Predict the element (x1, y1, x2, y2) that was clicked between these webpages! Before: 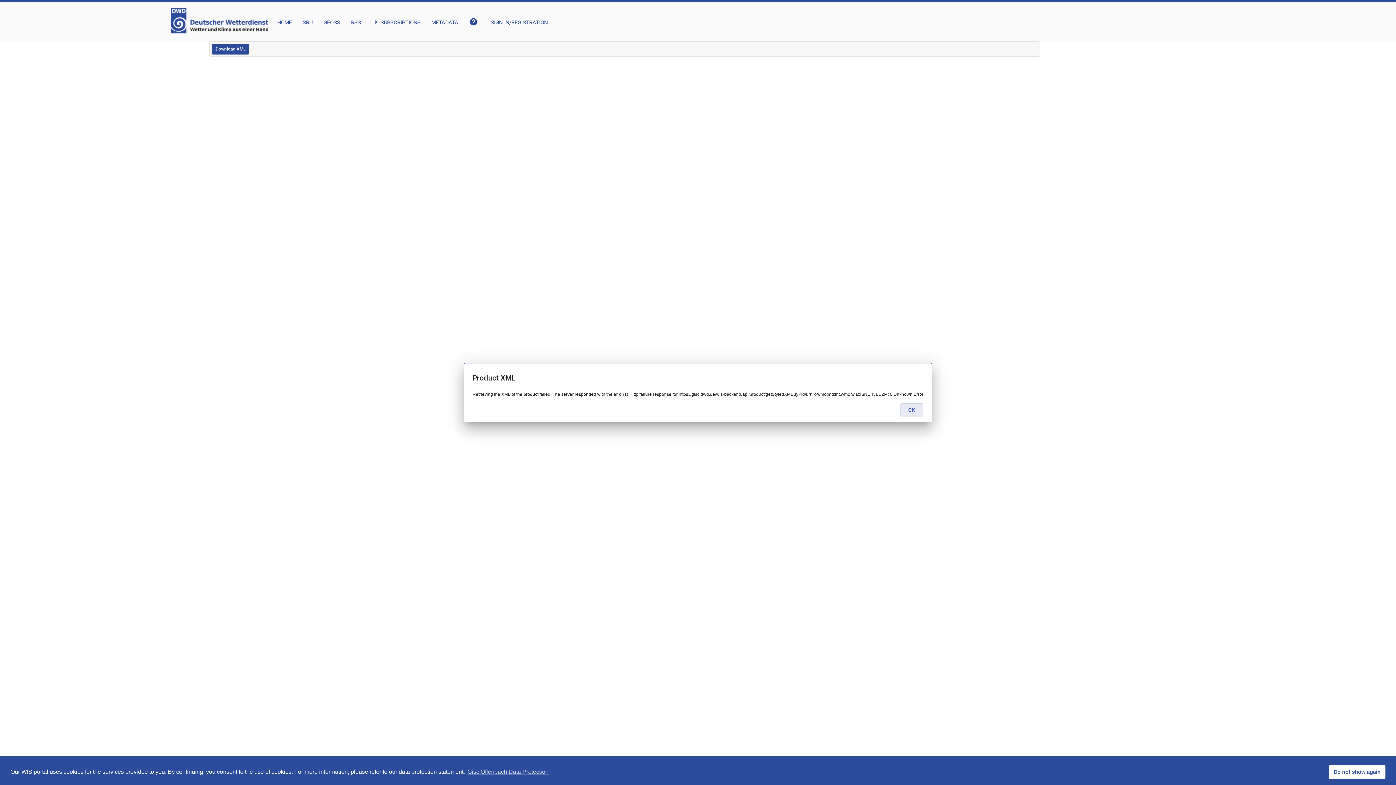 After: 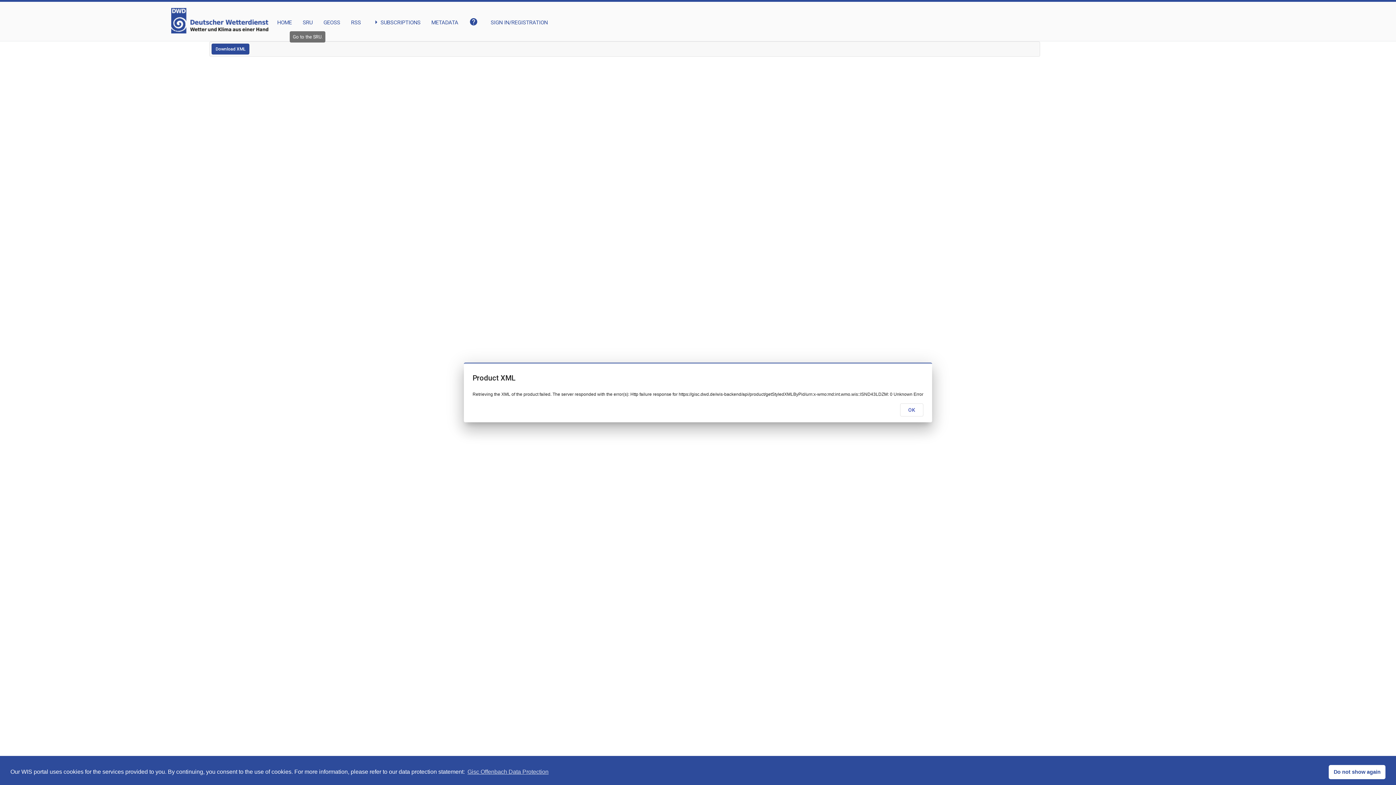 Action: bbox: (302, 8, 312, 26) label: SRU